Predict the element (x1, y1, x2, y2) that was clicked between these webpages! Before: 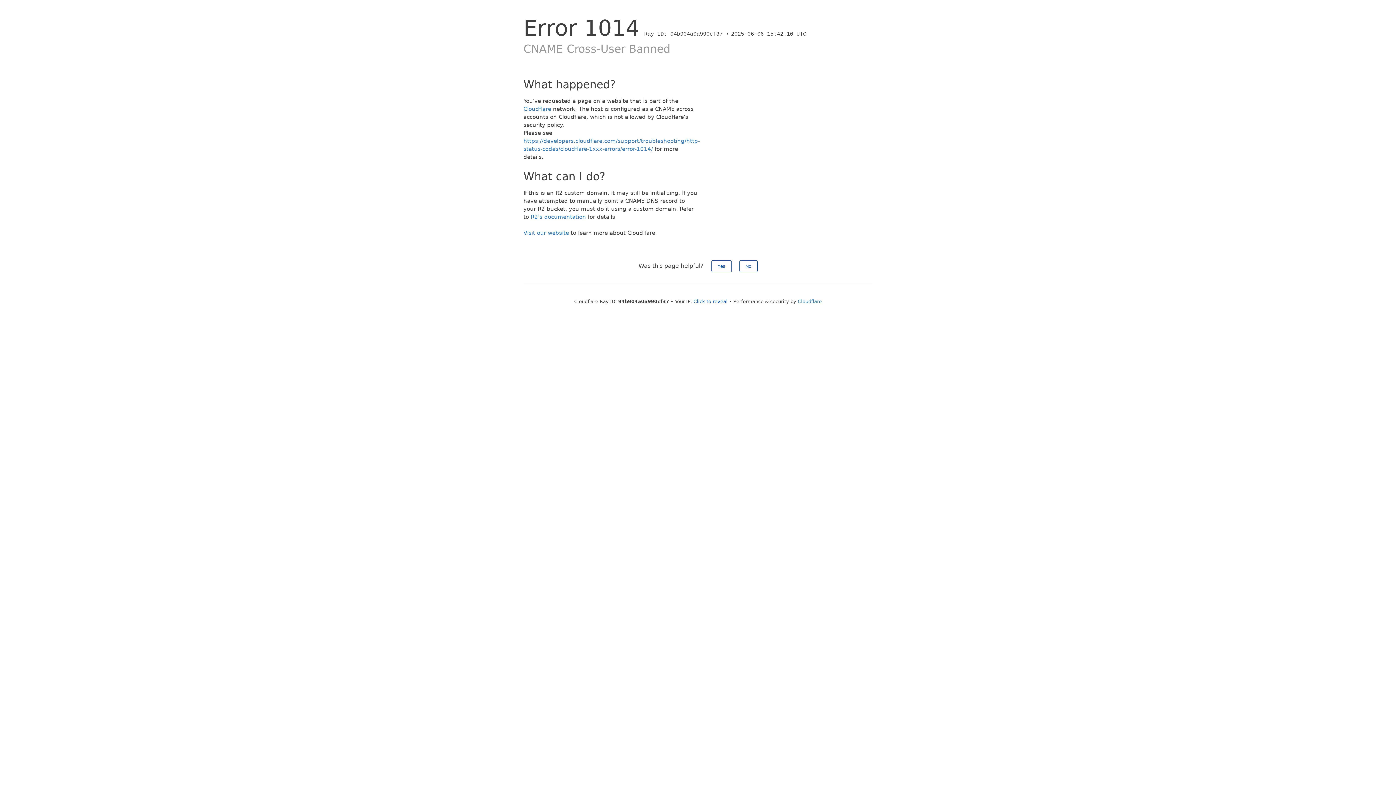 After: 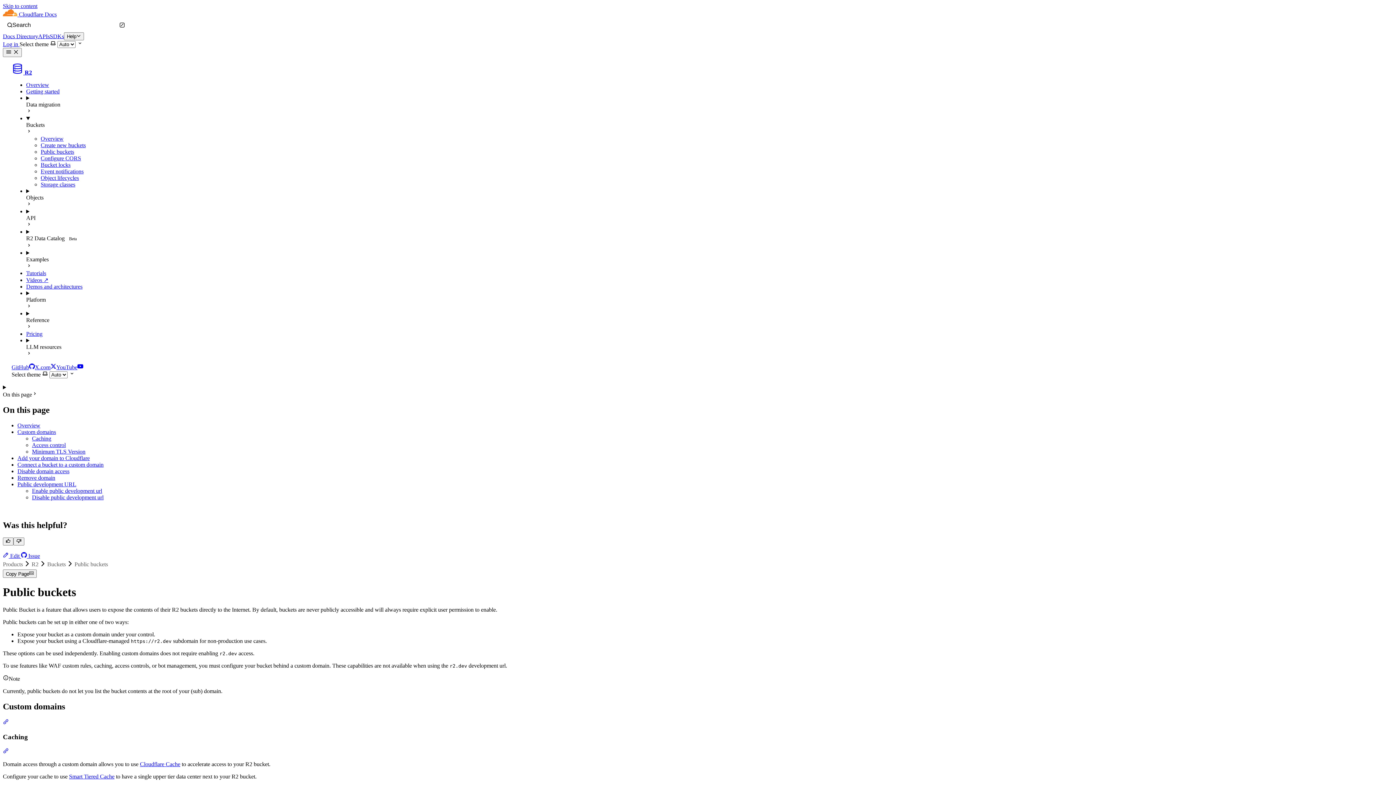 Action: label: R2's documentation bbox: (530, 213, 586, 220)